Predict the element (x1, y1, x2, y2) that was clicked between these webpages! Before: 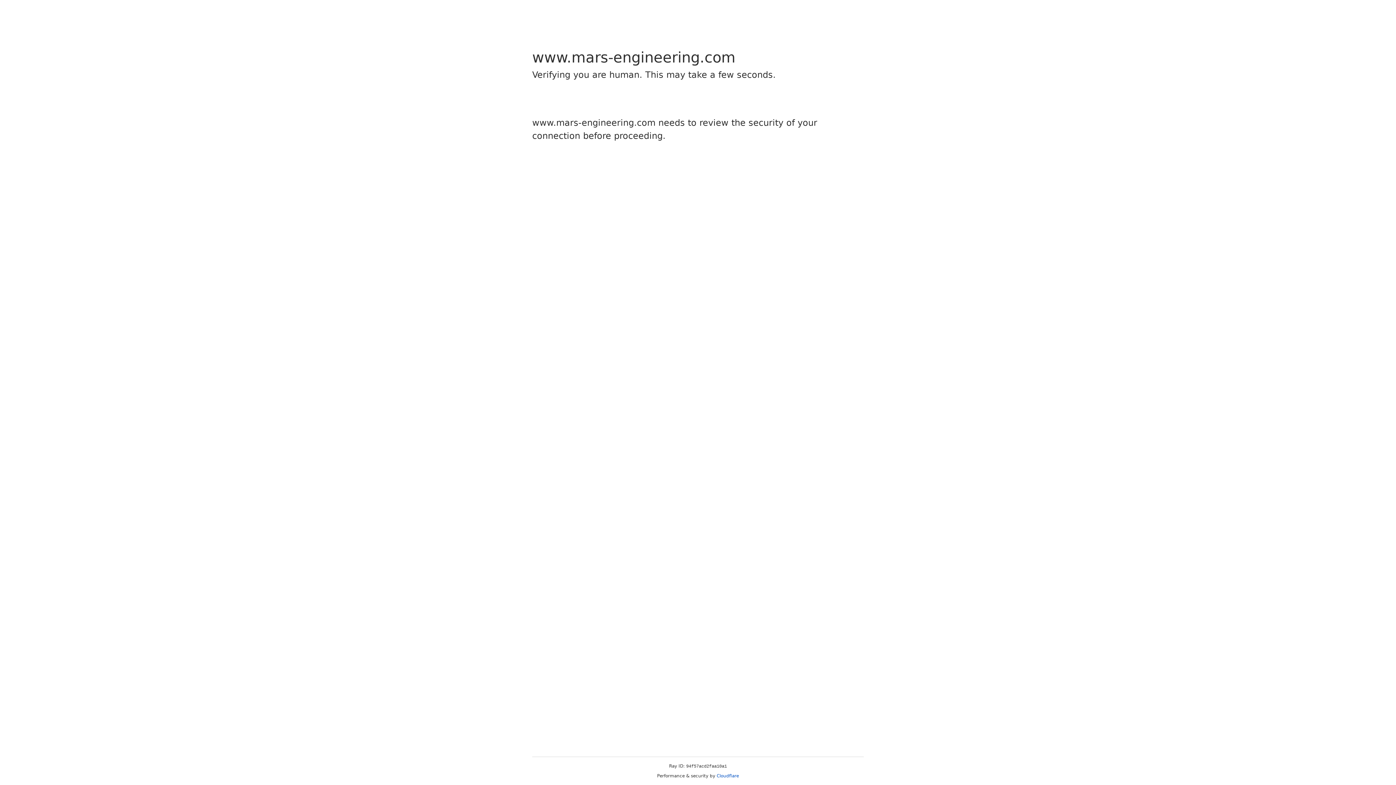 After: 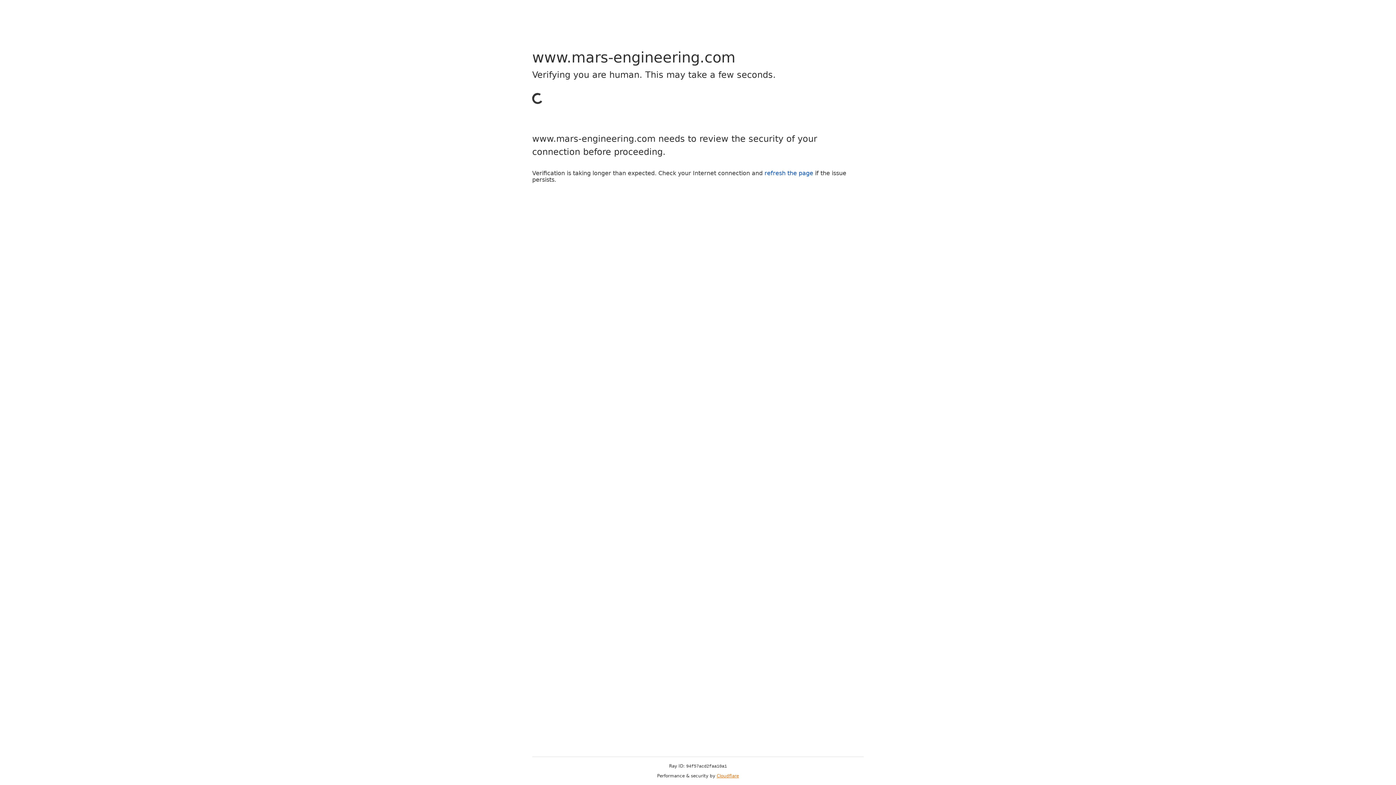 Action: bbox: (716, 773, 739, 778) label: Cloudflare